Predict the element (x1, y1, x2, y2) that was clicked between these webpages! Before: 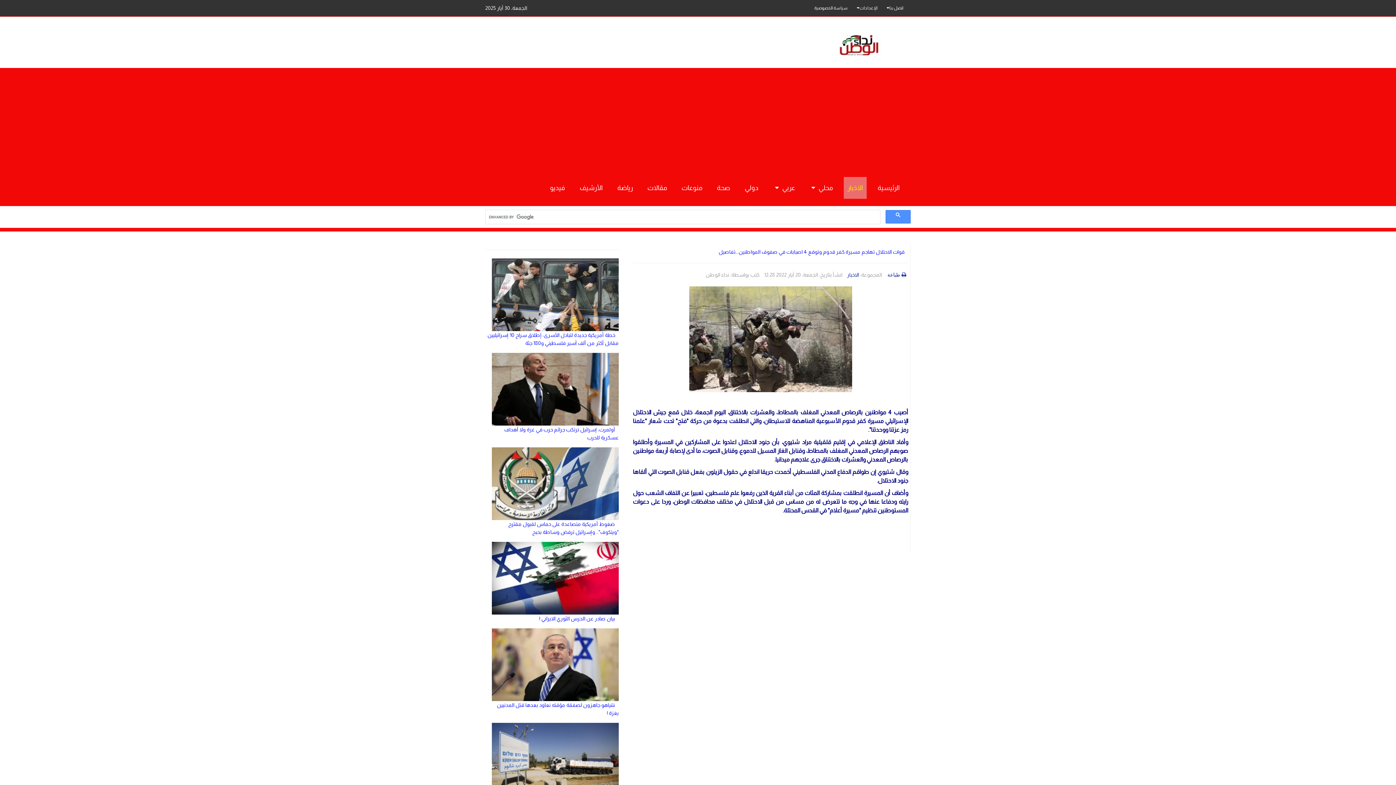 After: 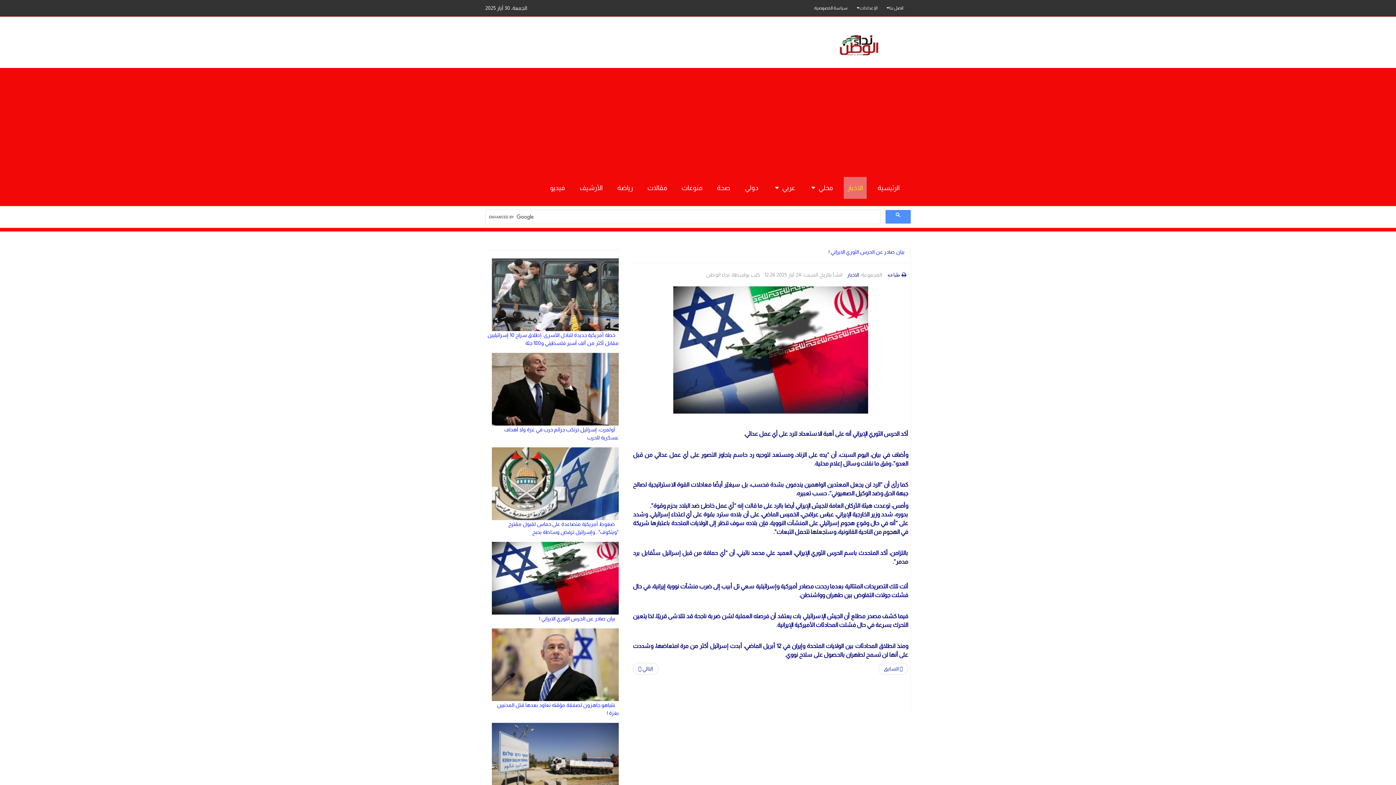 Action: label: بيان صادر عن الحرس الثوري الايراني ! bbox: (539, 616, 615, 621)